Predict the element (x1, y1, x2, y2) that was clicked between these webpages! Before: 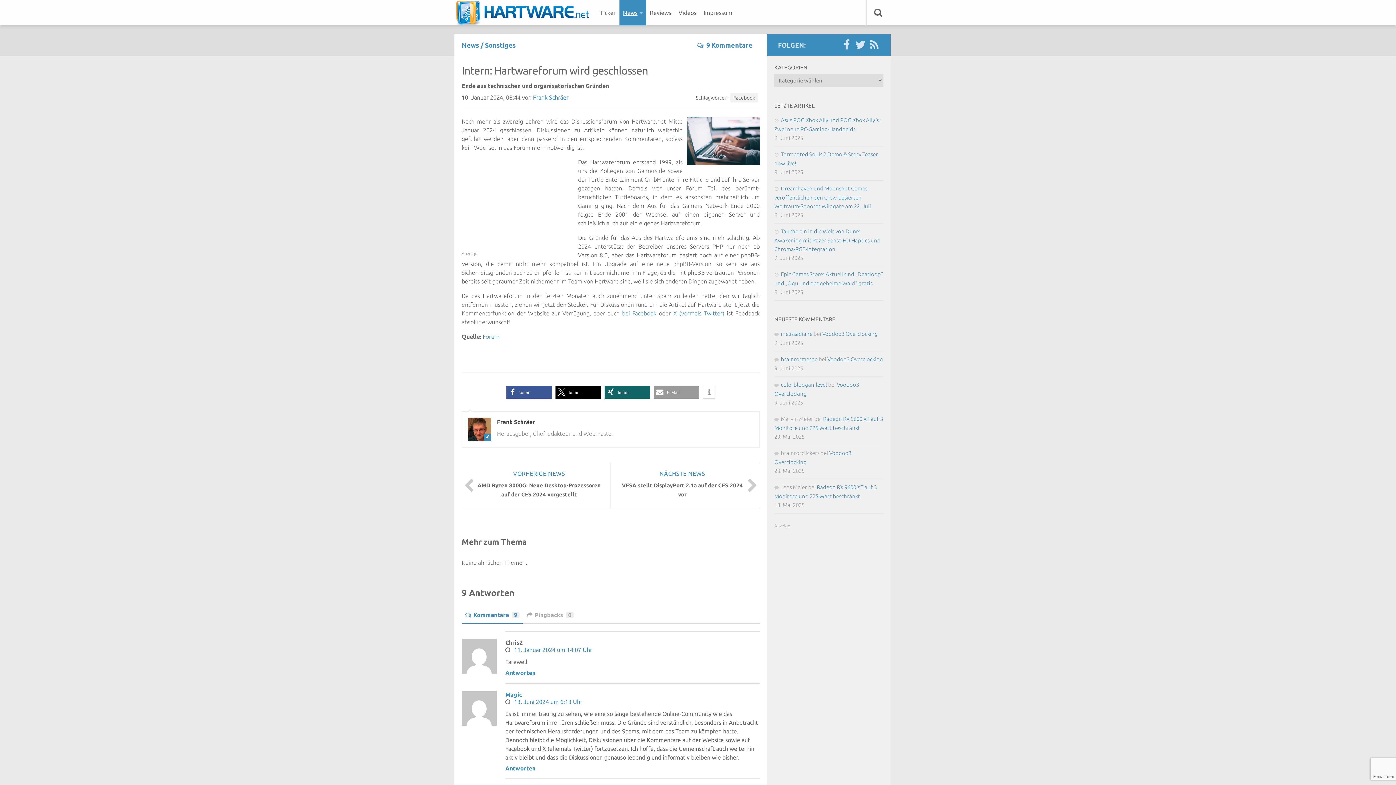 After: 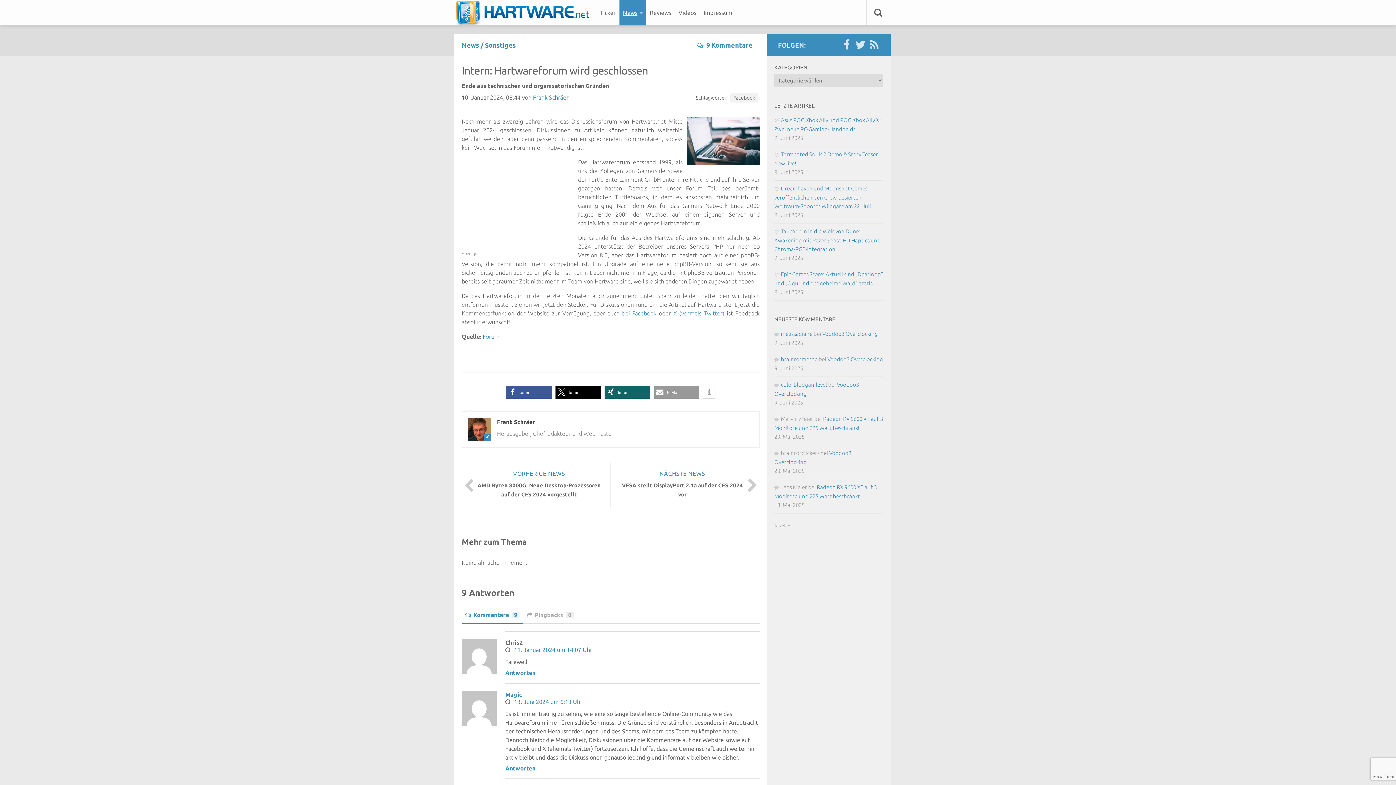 Action: bbox: (673, 310, 724, 316) label: X (vormals Twitter)